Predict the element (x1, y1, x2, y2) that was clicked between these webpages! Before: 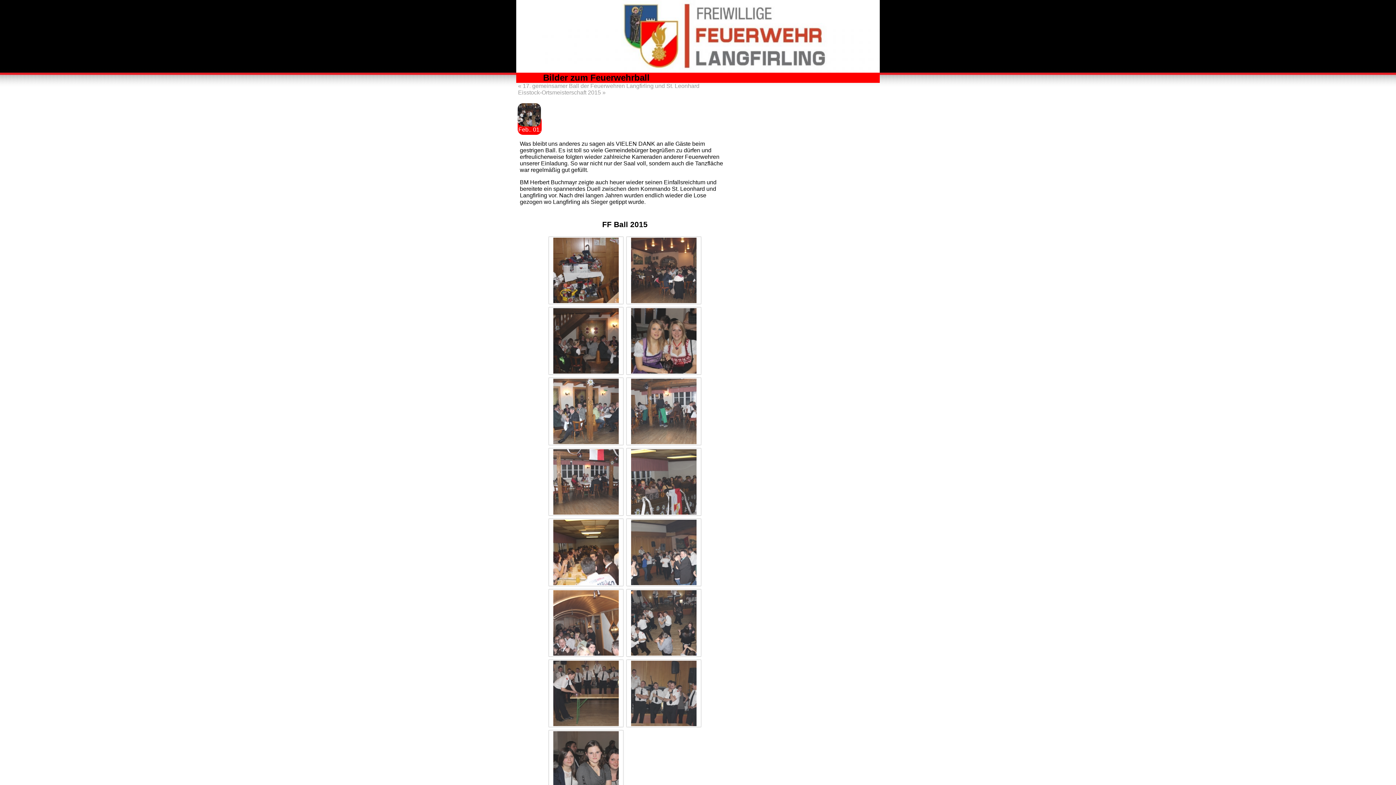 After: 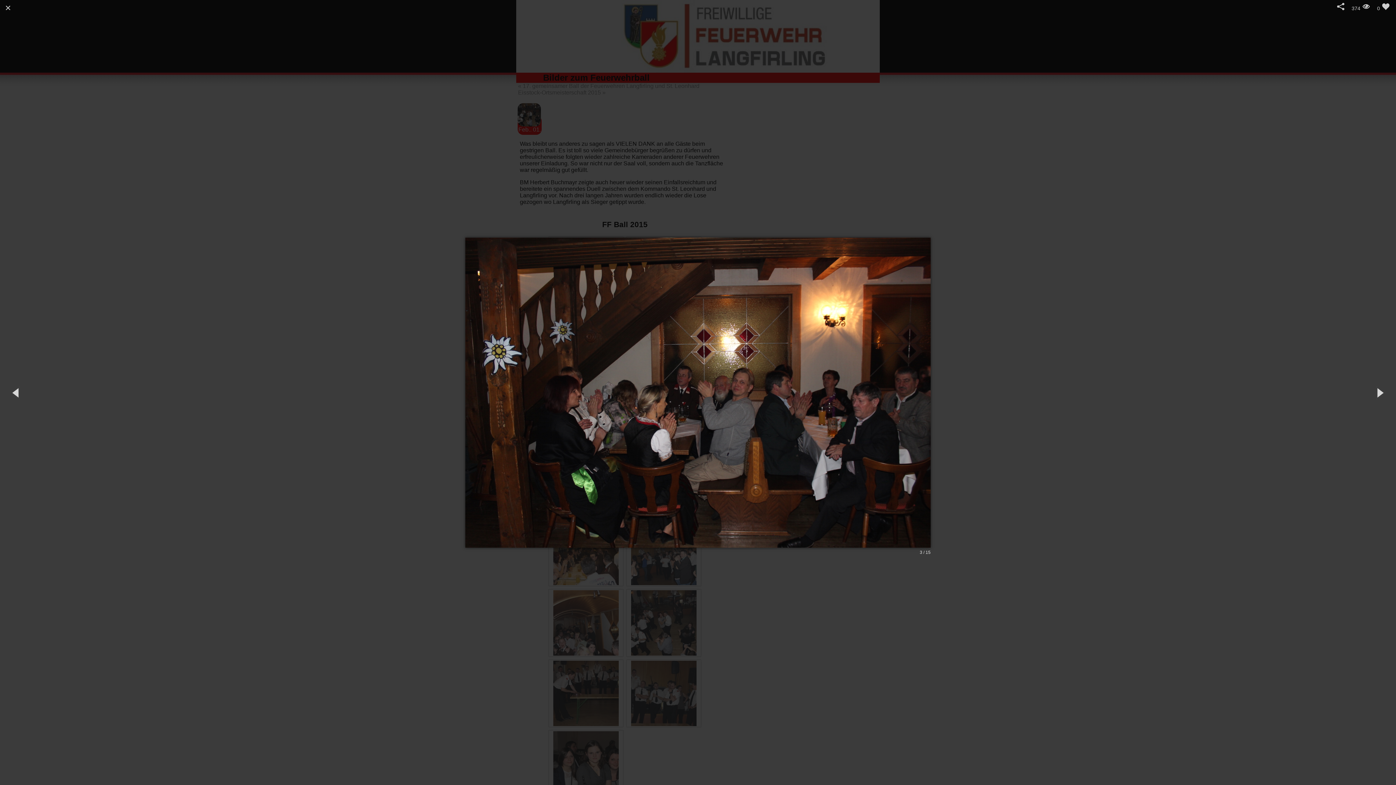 Action: bbox: (549, 308, 622, 373)